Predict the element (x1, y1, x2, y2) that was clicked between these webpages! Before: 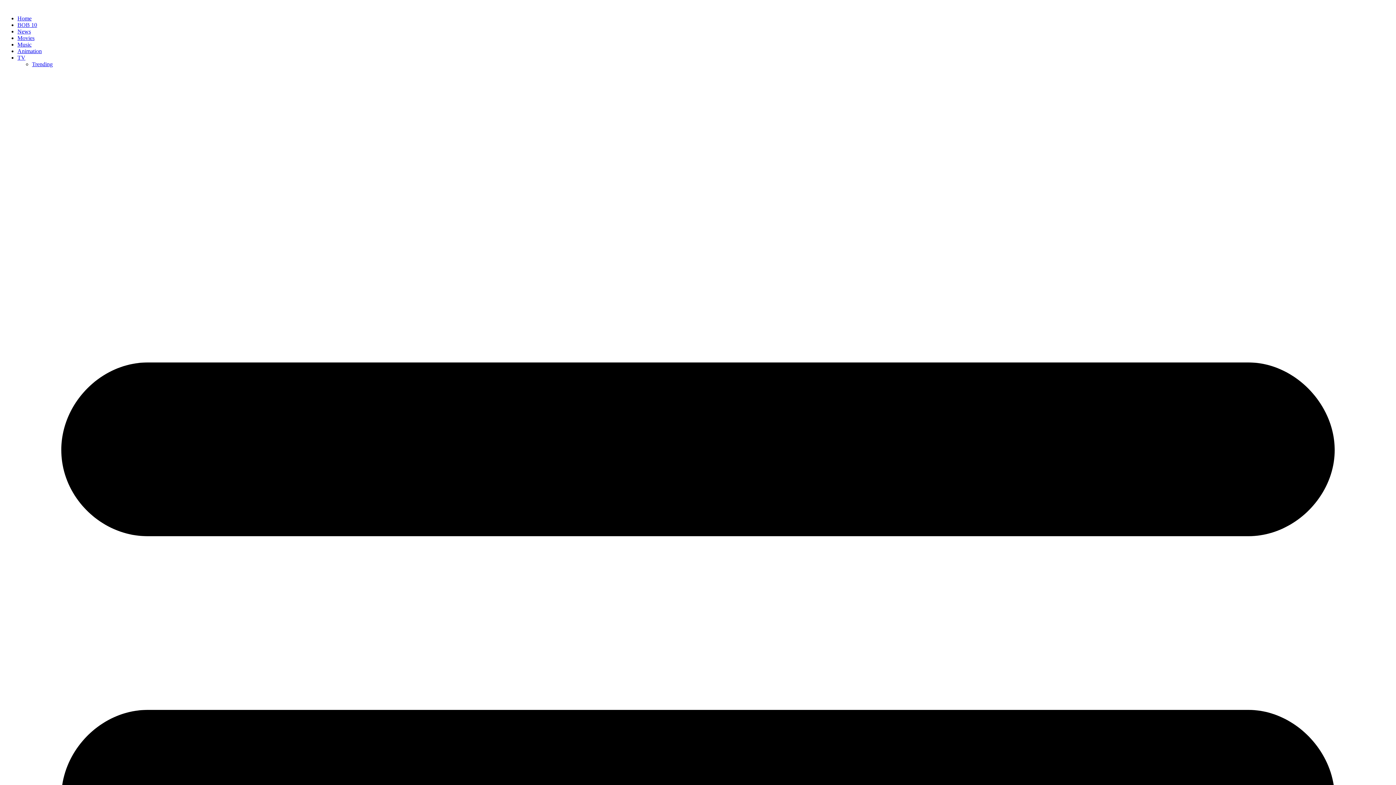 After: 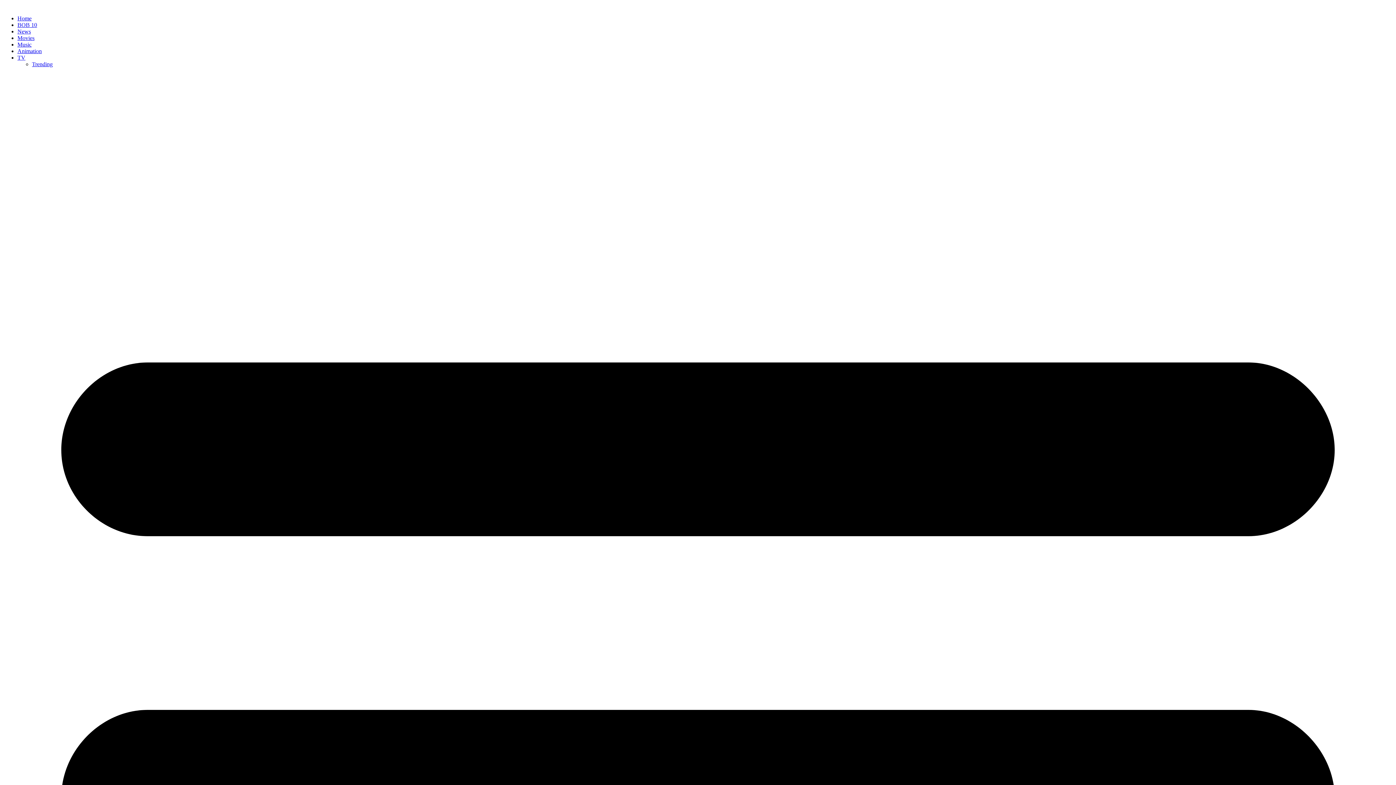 Action: bbox: (17, 41, 31, 47) label: Music